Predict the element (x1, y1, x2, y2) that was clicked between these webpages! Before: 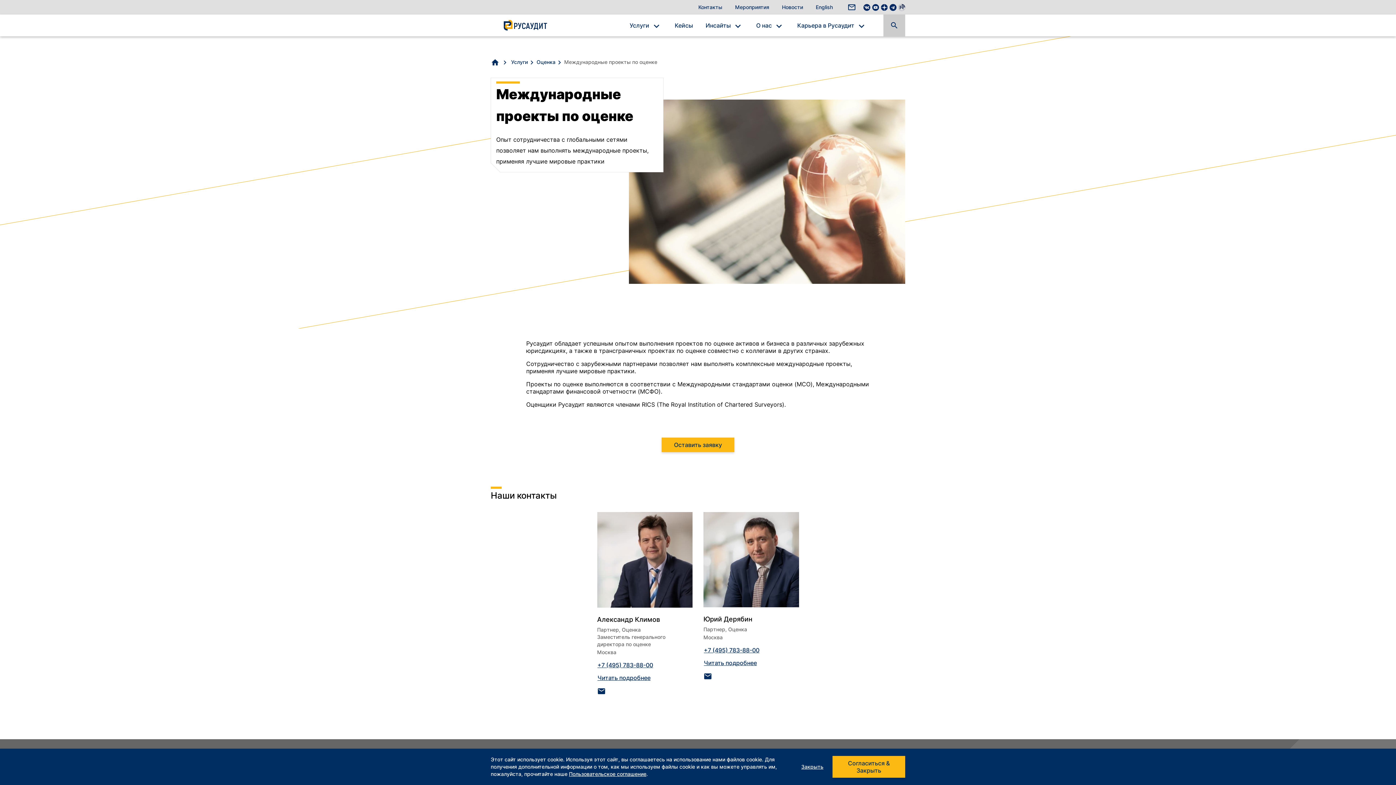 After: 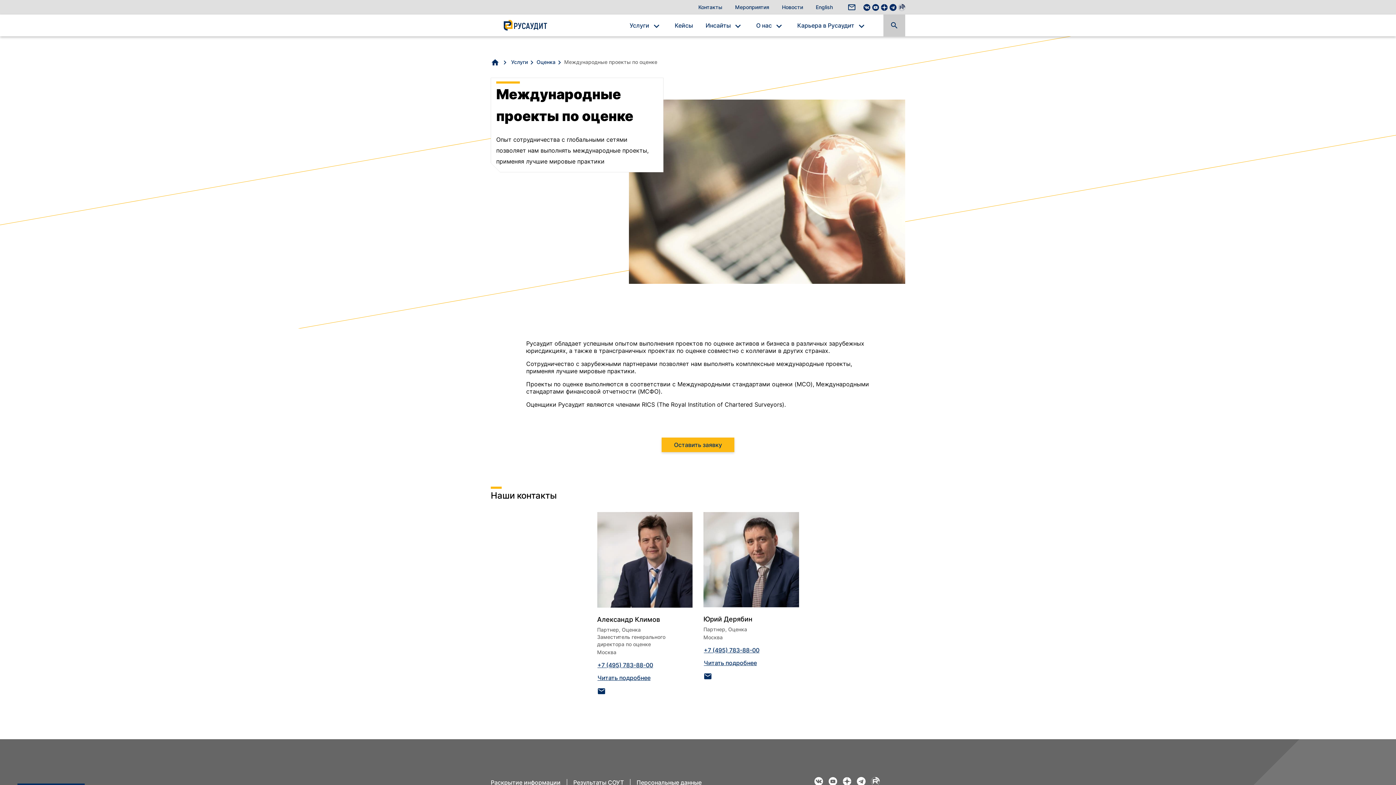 Action: bbox: (832, 756, 905, 778) label: allow cookies